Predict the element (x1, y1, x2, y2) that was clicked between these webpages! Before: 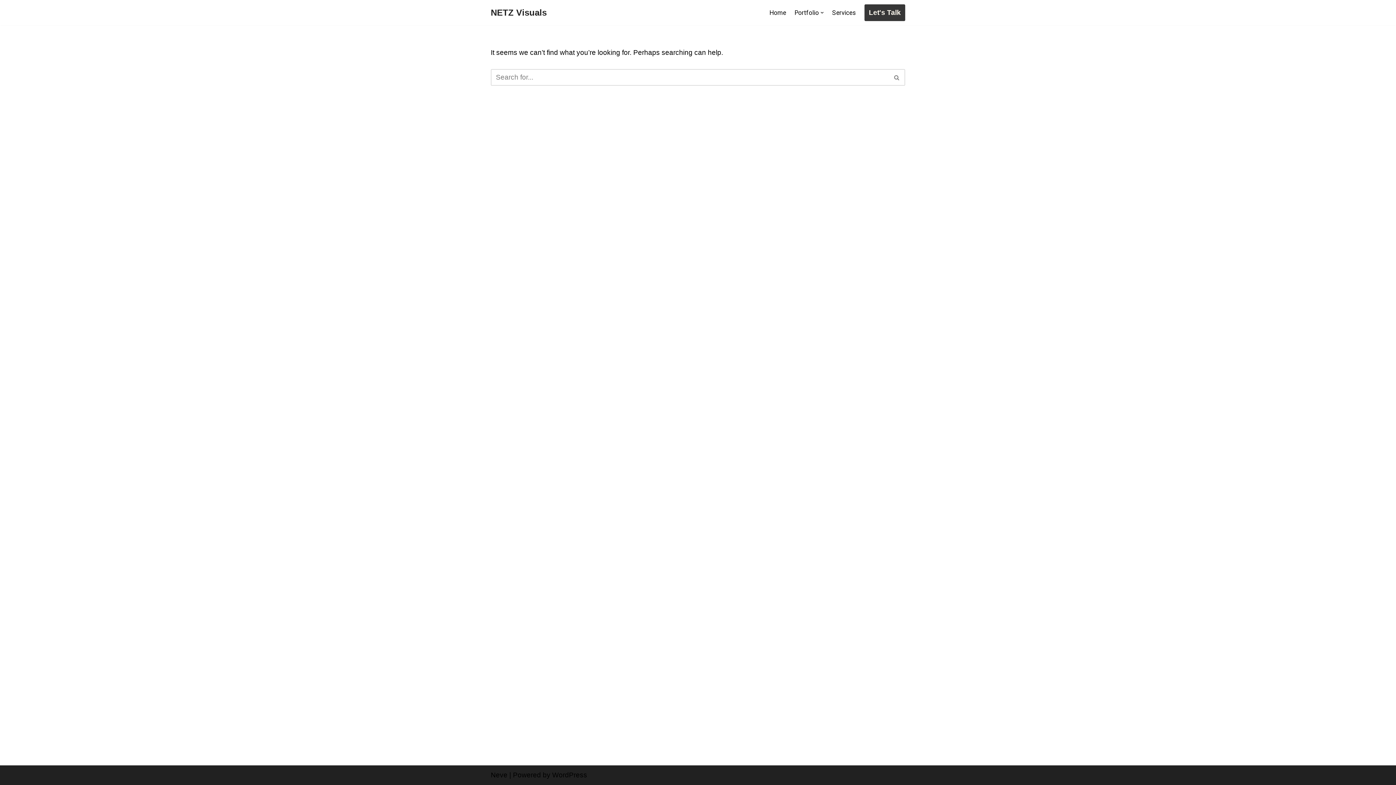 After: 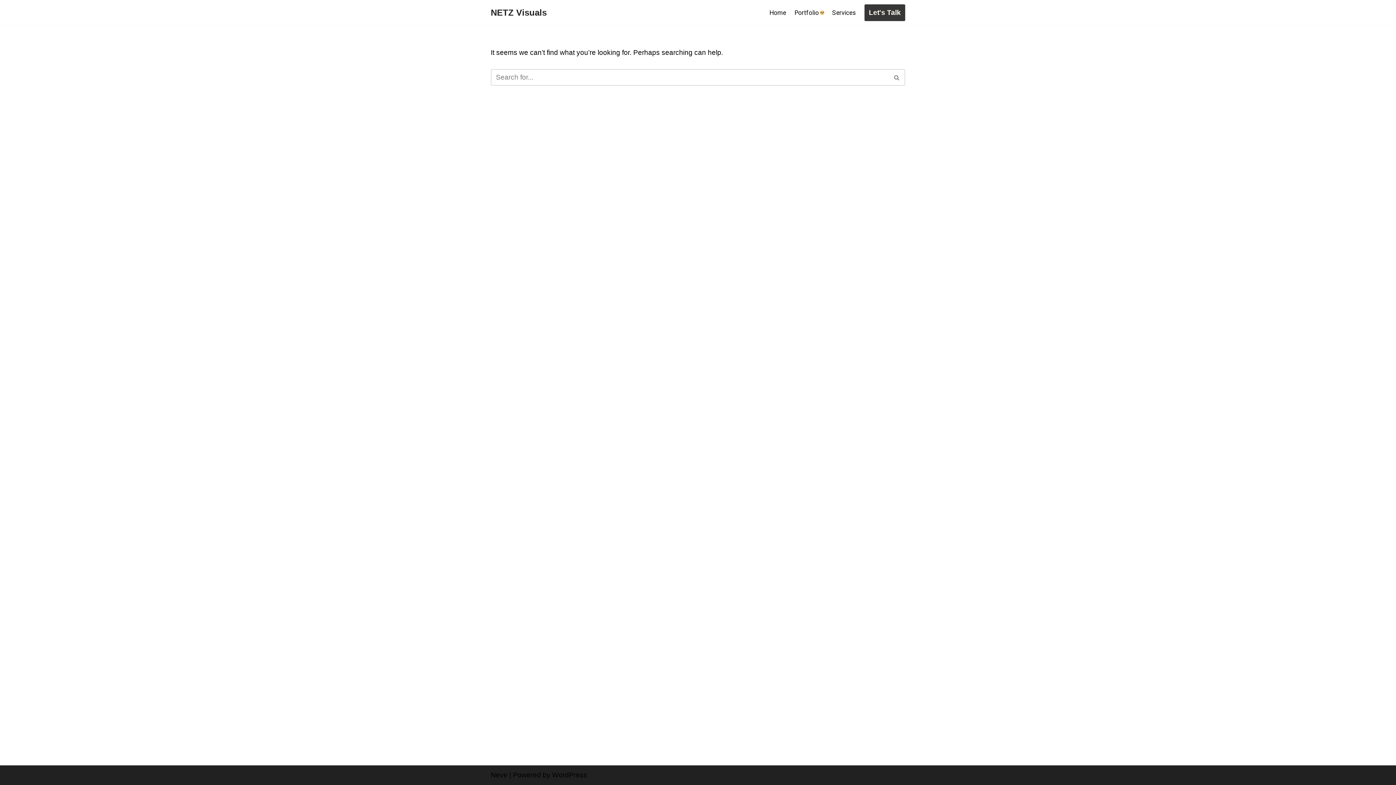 Action: label: Open Submenu bbox: (820, 11, 823, 14)